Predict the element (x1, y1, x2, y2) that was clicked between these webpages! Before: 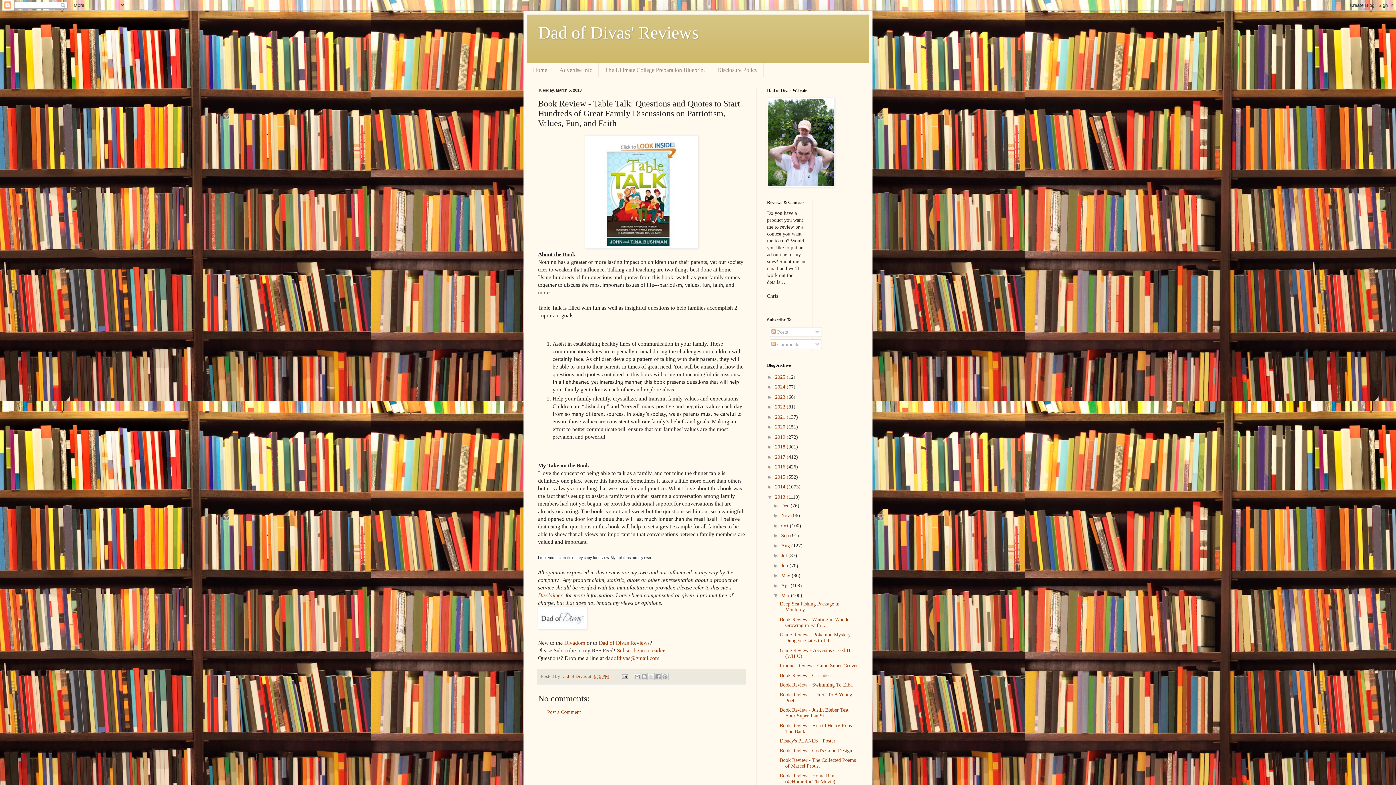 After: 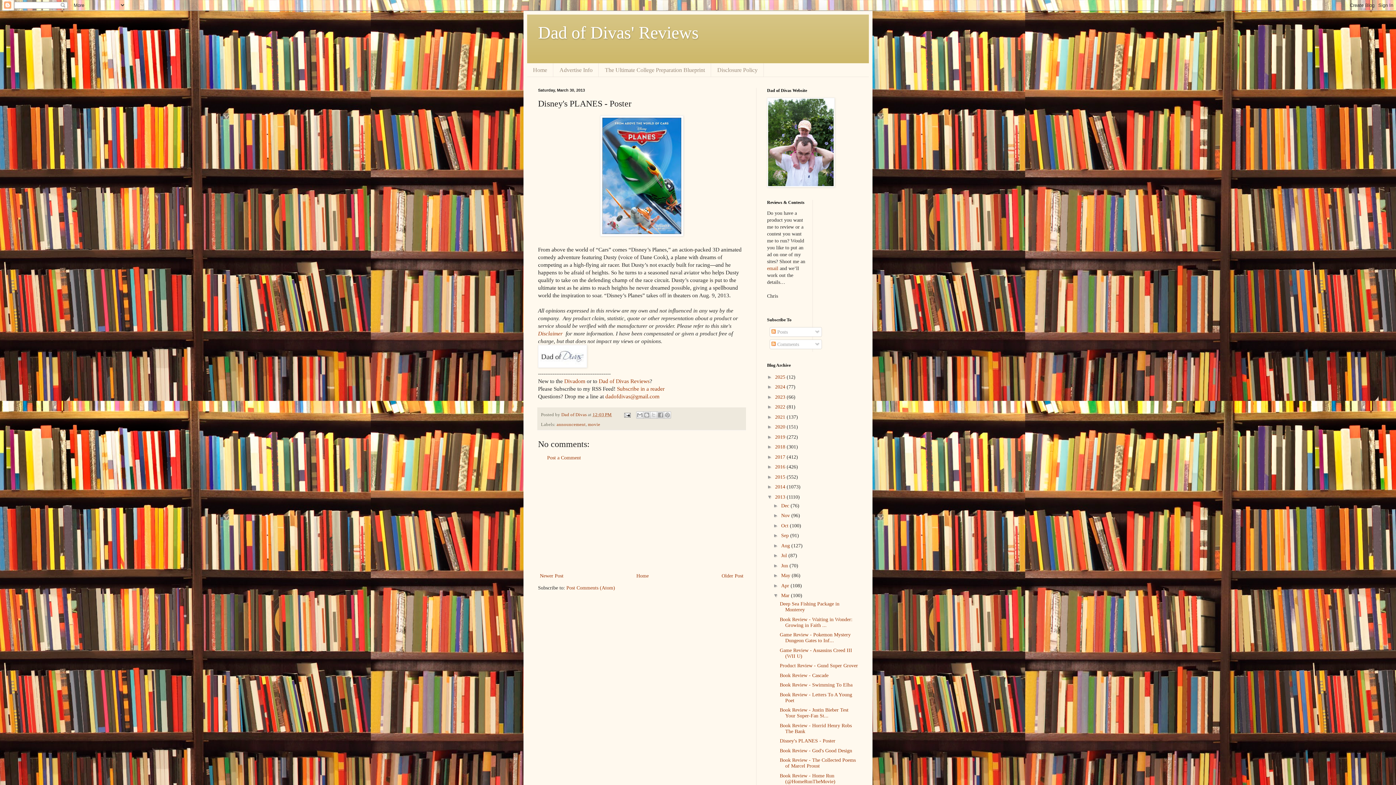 Action: label: Disney's PLANES - Poster bbox: (779, 738, 835, 744)